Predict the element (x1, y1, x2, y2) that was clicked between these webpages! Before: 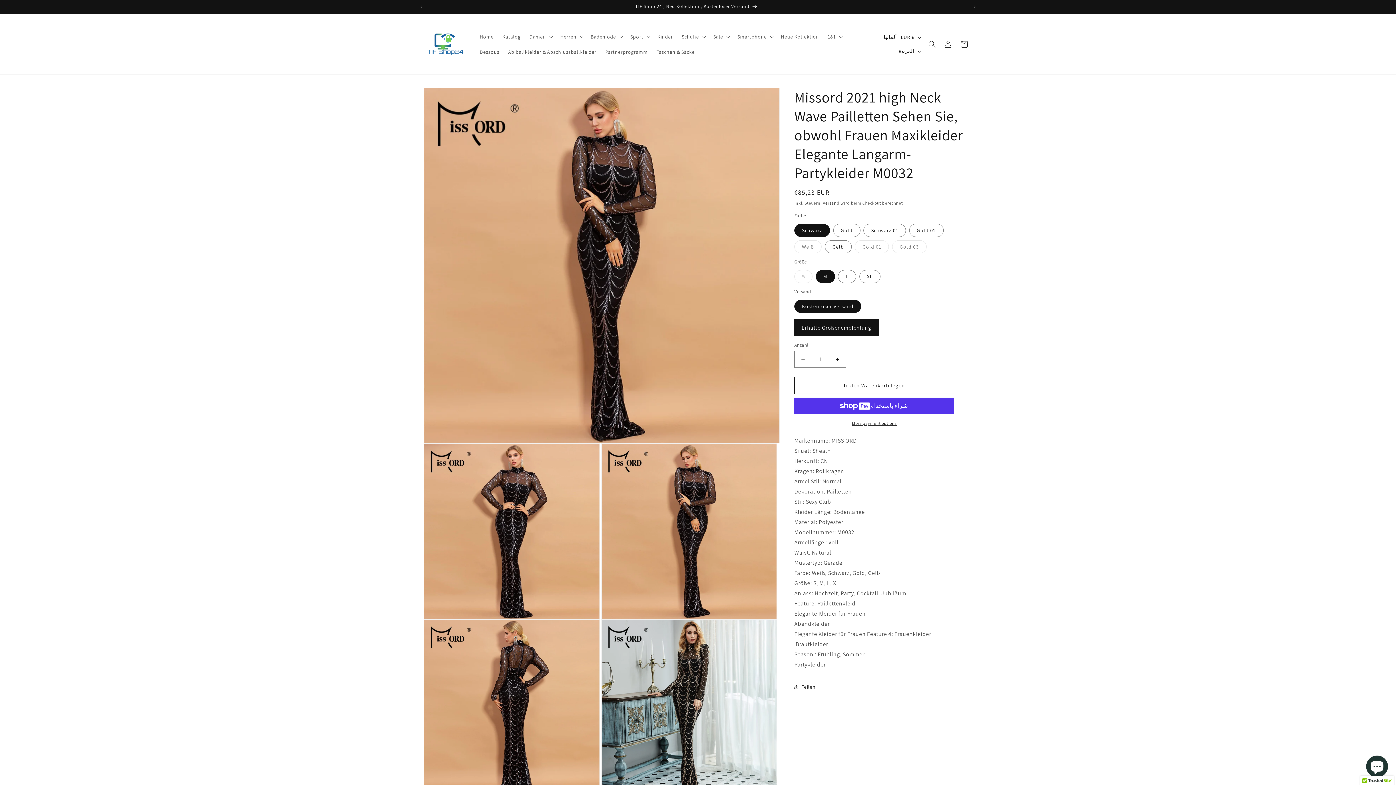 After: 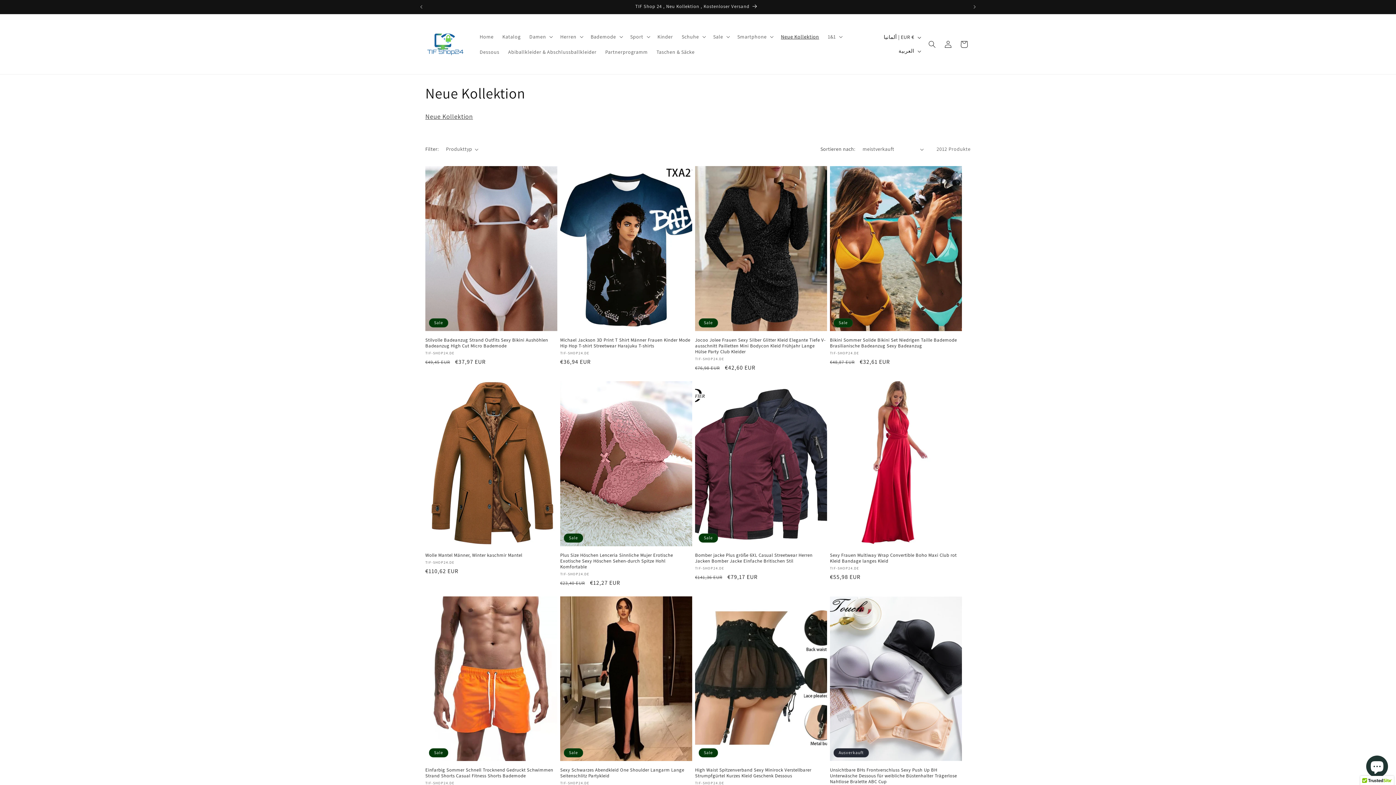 Action: bbox: (776, 28, 823, 44) label: Neue Kollektion